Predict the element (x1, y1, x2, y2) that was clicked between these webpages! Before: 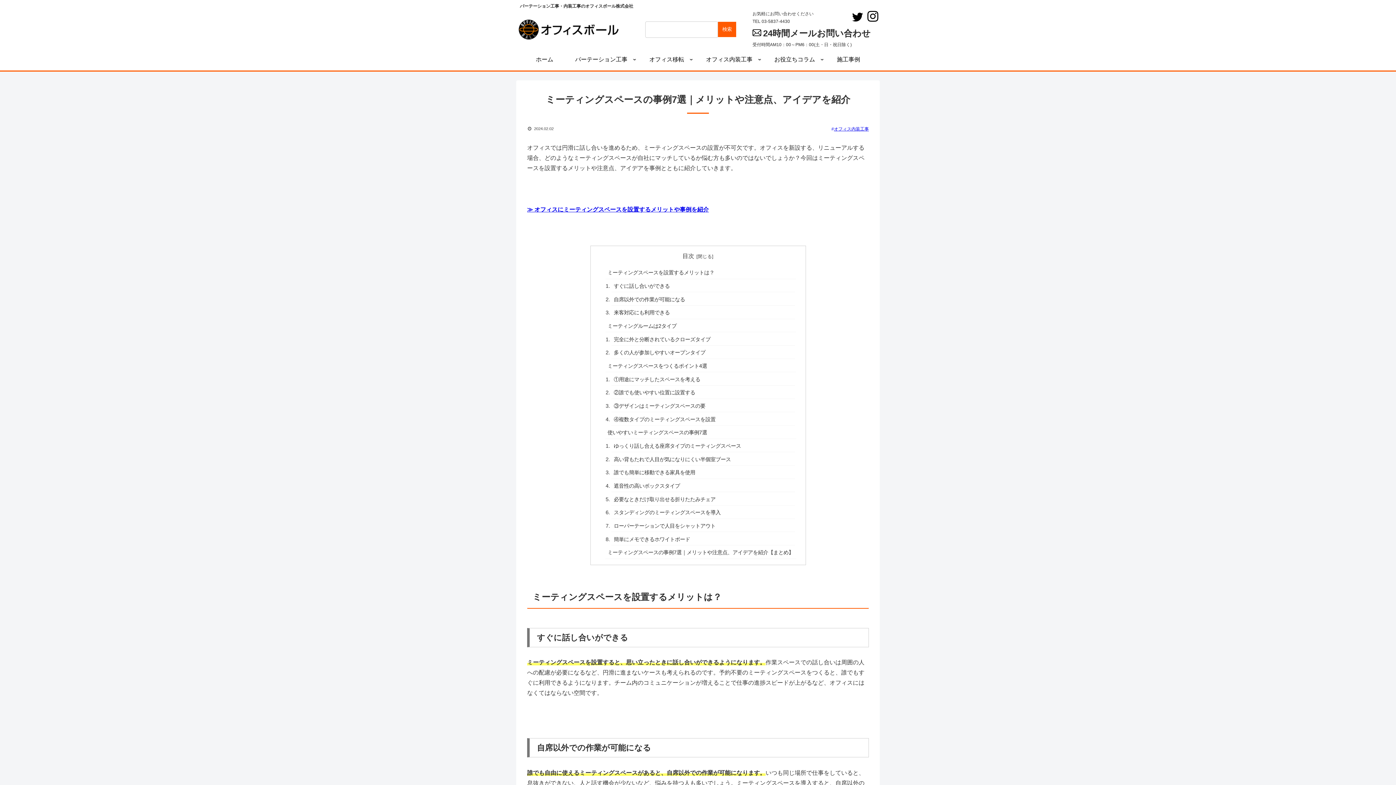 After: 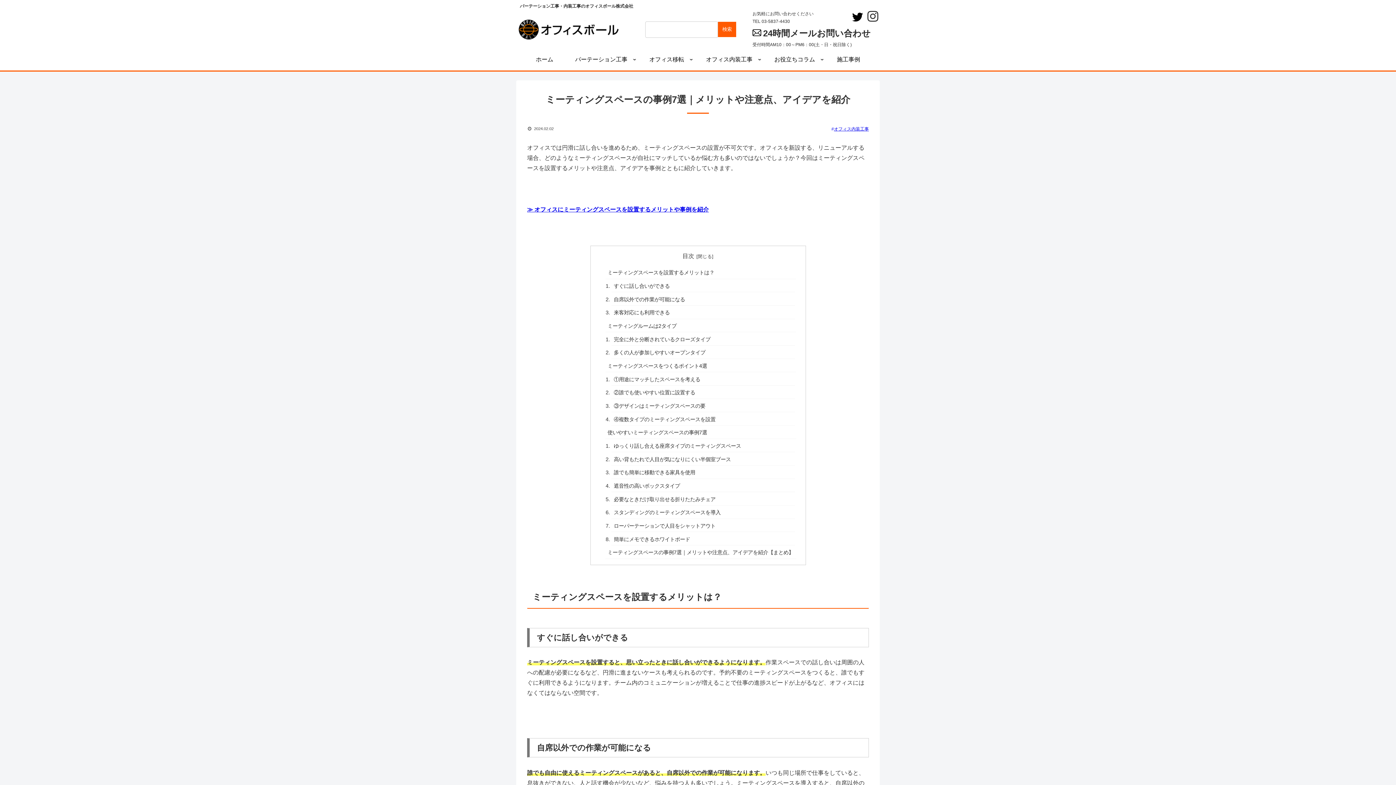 Action: bbox: (867, 10, 878, 22)